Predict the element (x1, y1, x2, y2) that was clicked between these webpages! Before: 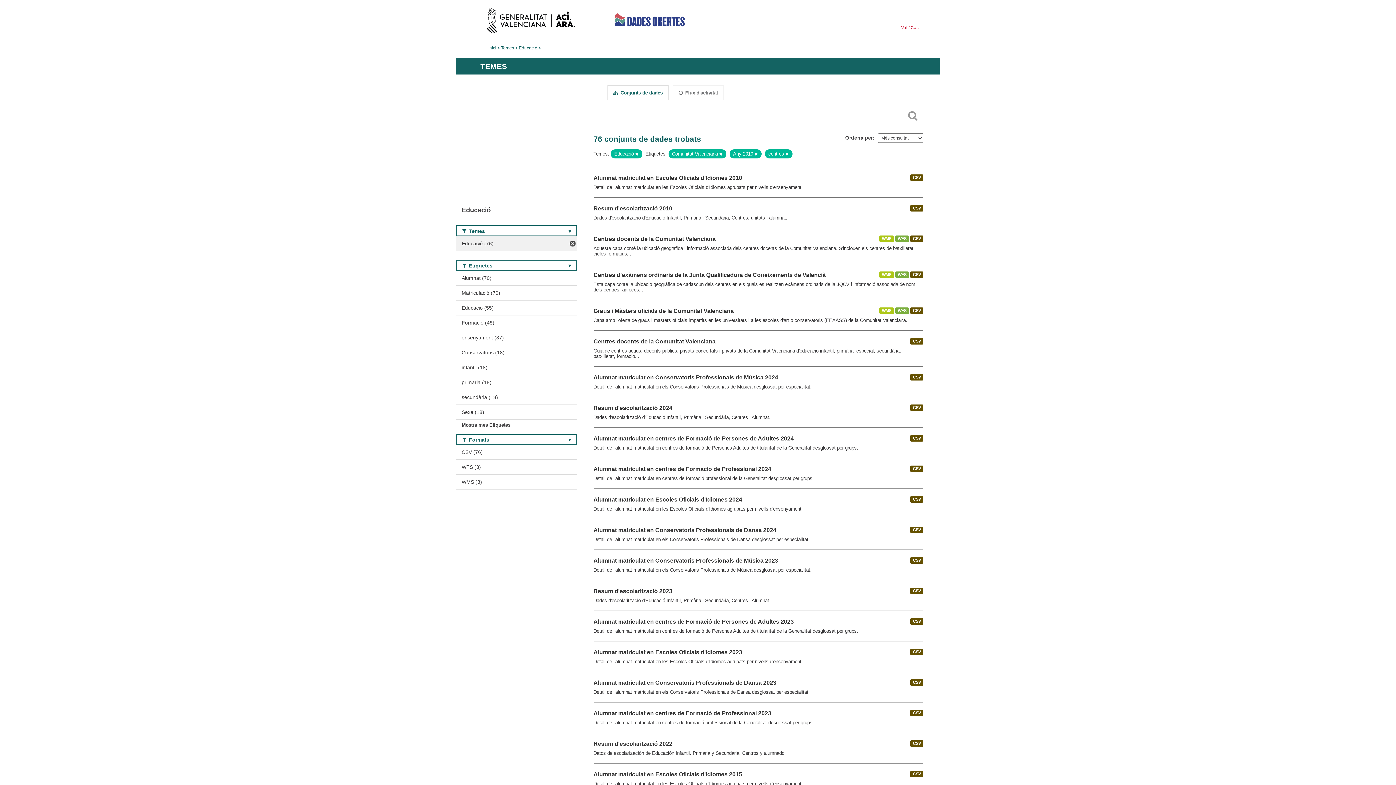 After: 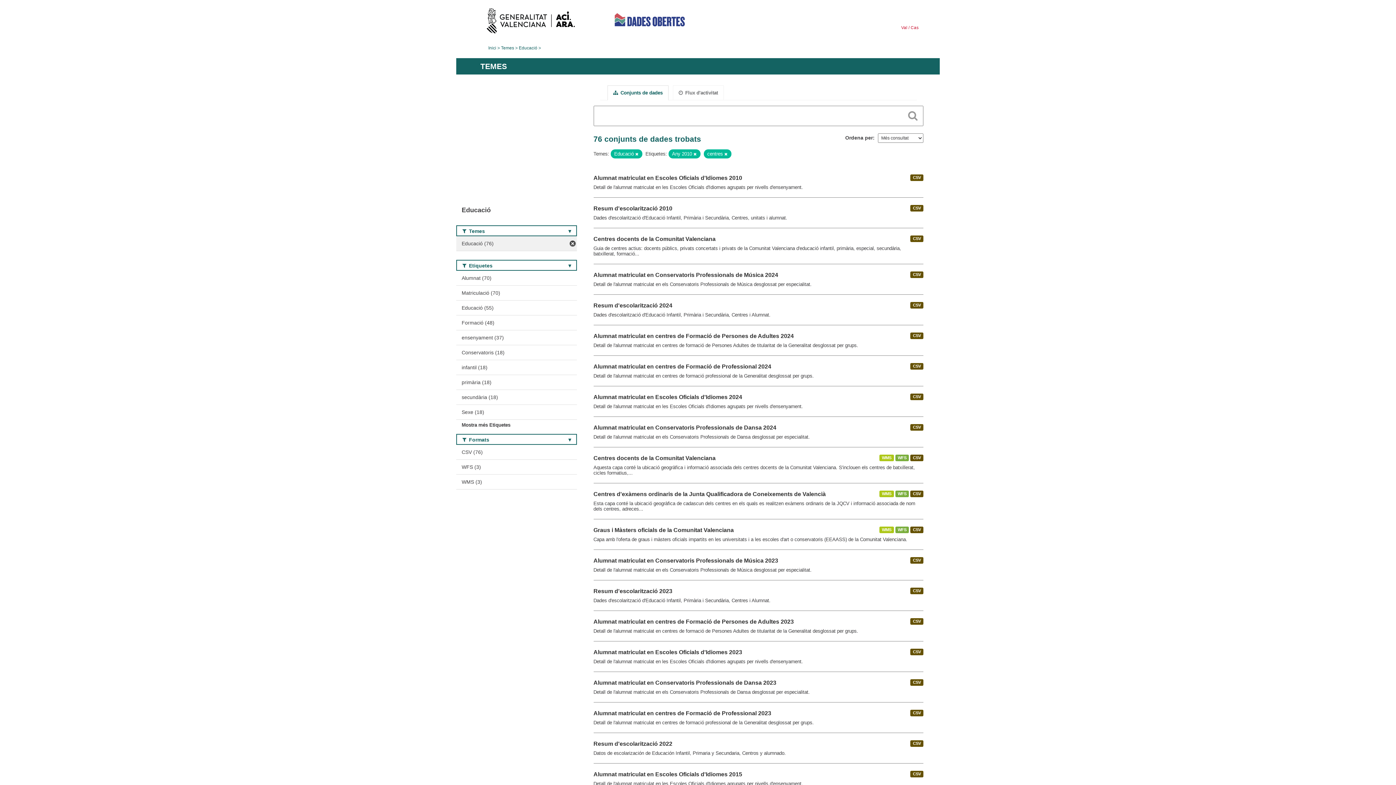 Action: bbox: (719, 152, 722, 156)